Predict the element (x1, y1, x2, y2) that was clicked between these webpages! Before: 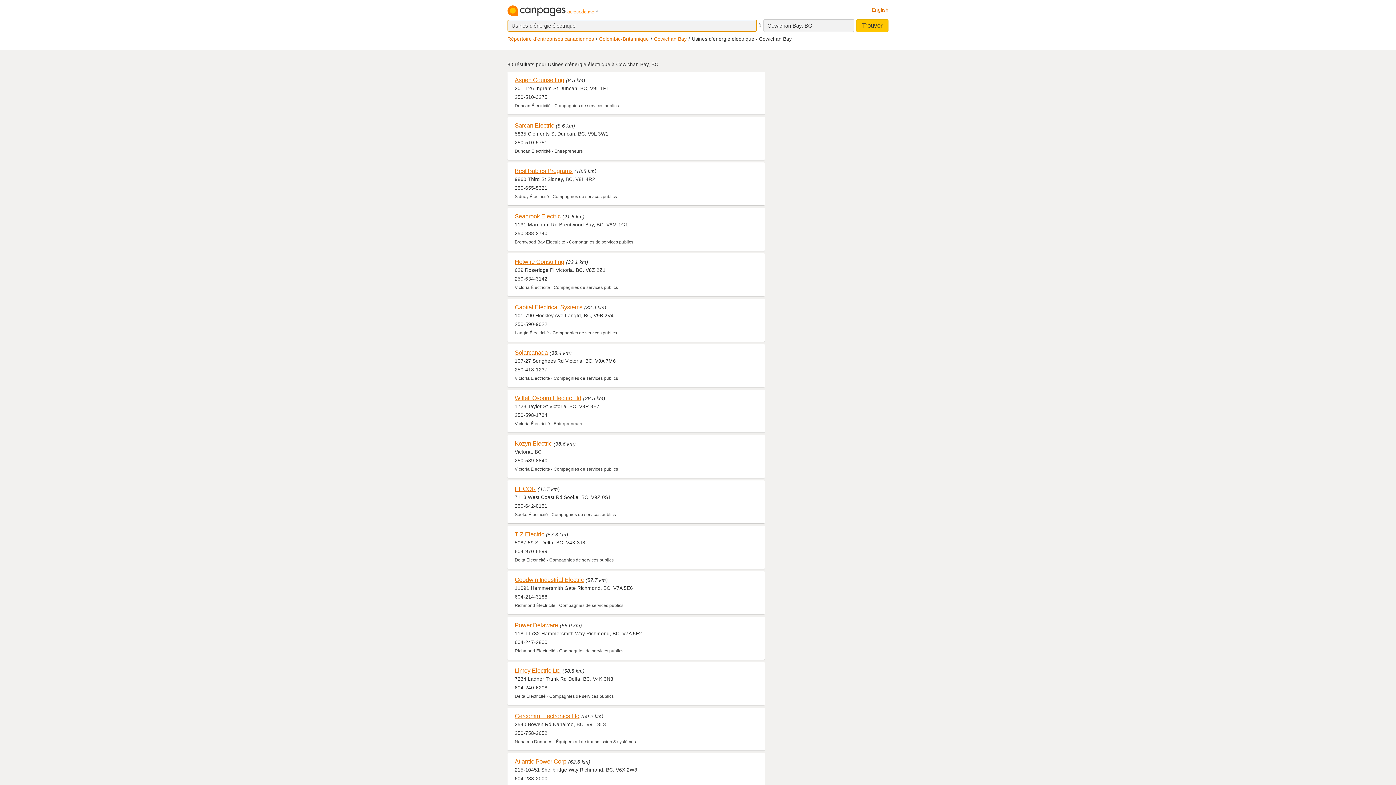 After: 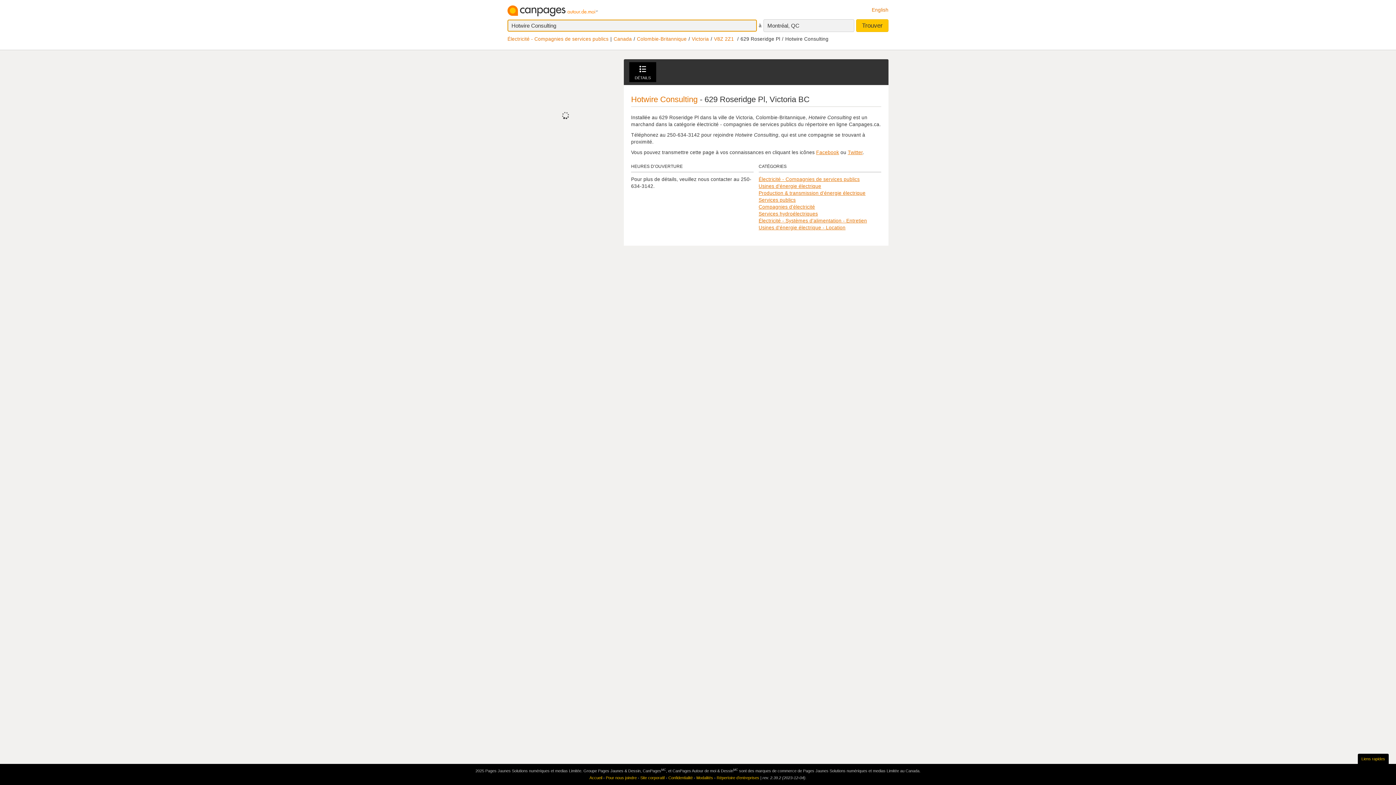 Action: label: Hotwire Consulting bbox: (514, 258, 564, 265)